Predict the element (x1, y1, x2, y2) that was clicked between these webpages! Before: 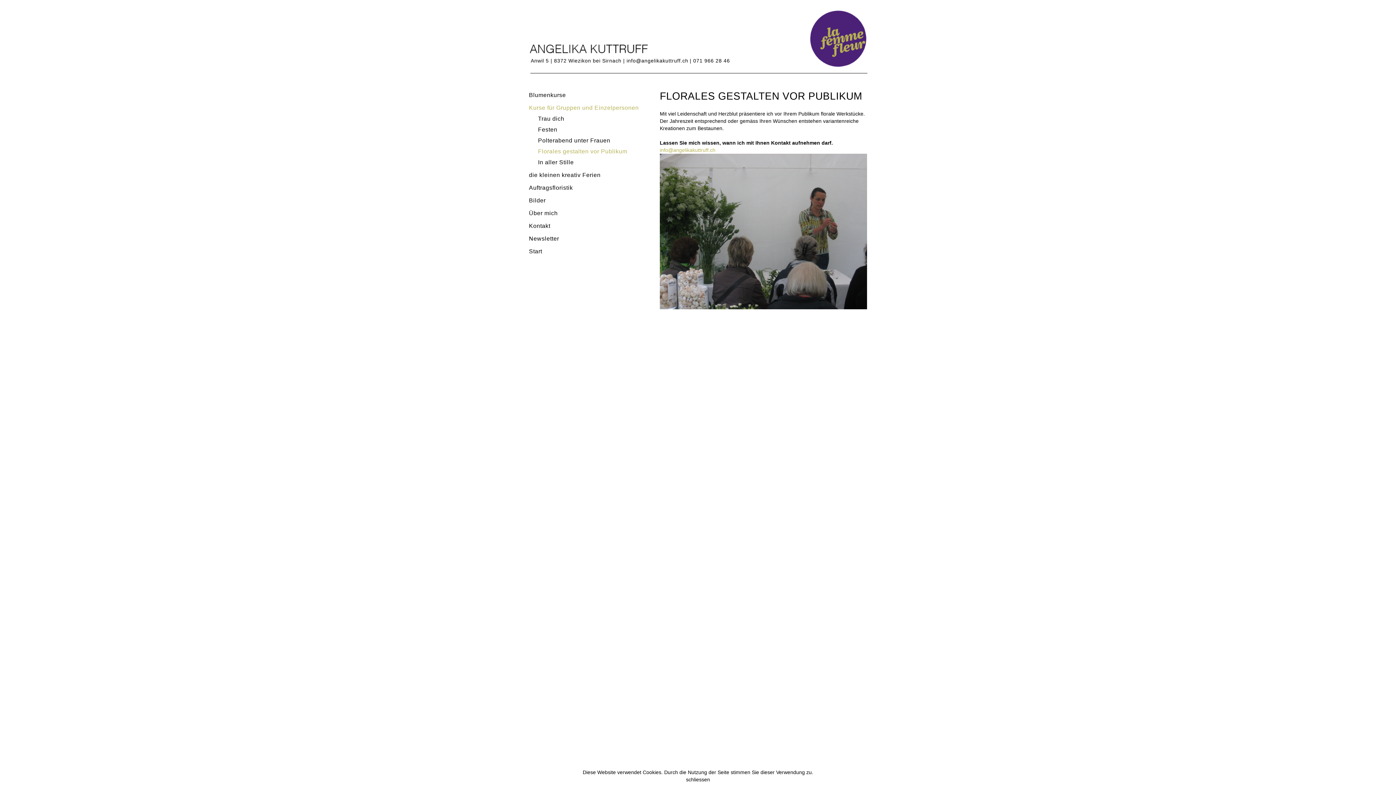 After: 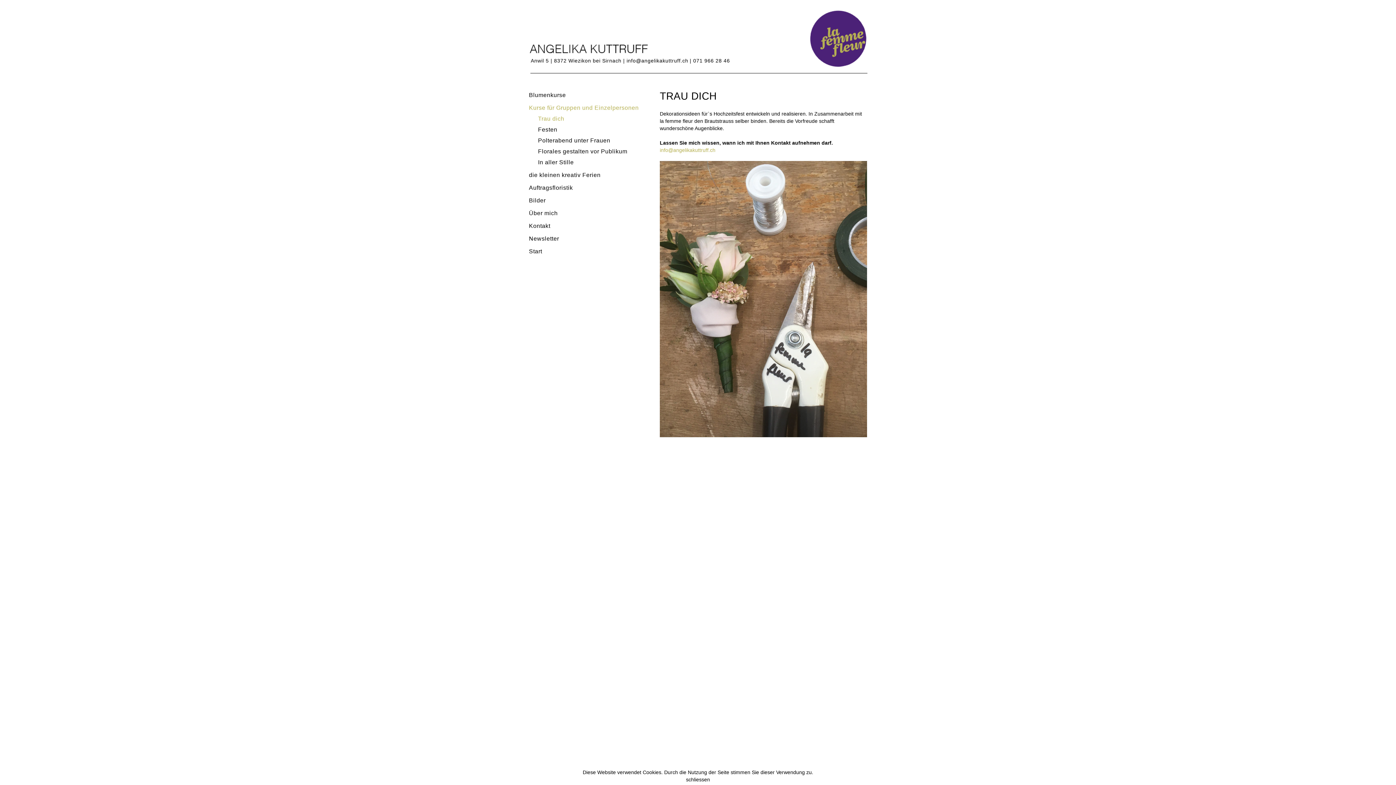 Action: label: Trau dich bbox: (529, 115, 665, 126)